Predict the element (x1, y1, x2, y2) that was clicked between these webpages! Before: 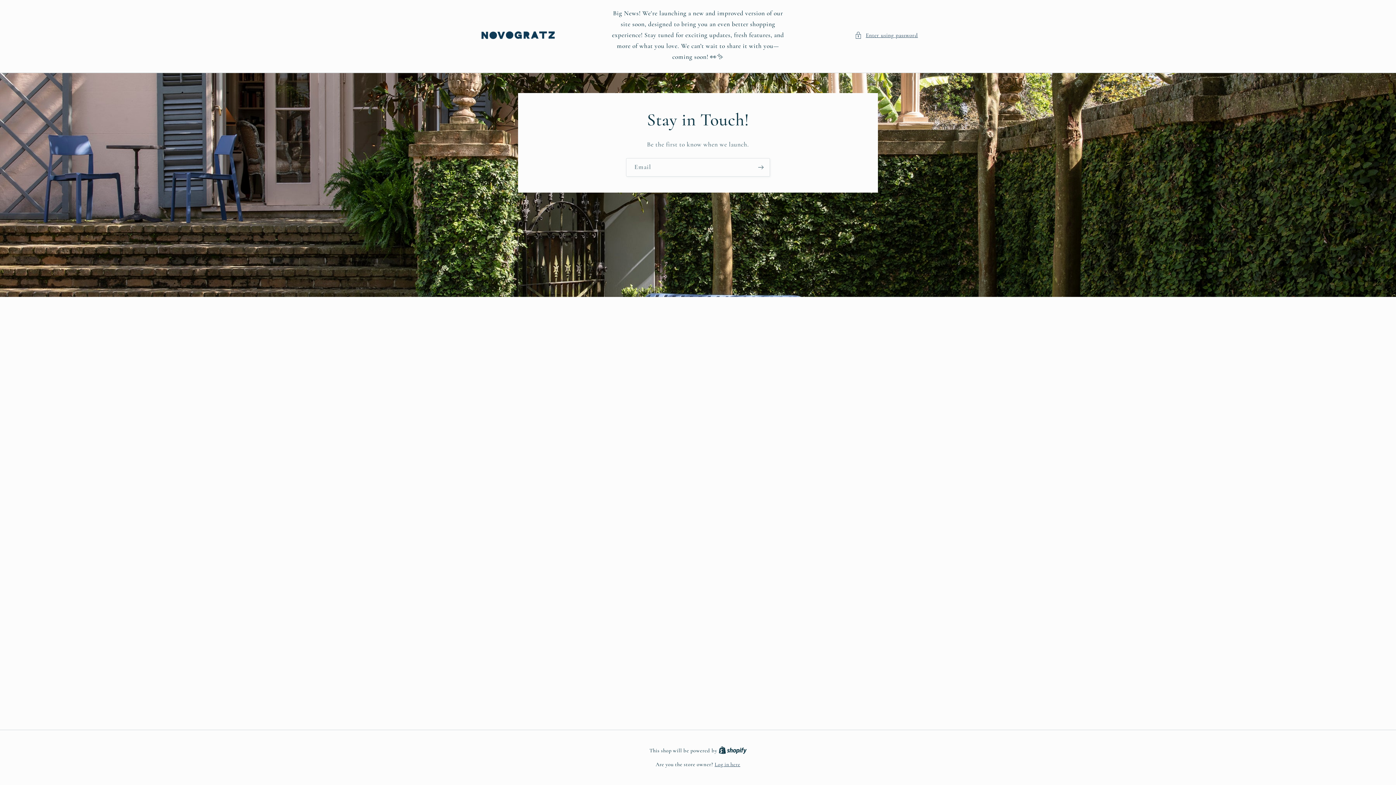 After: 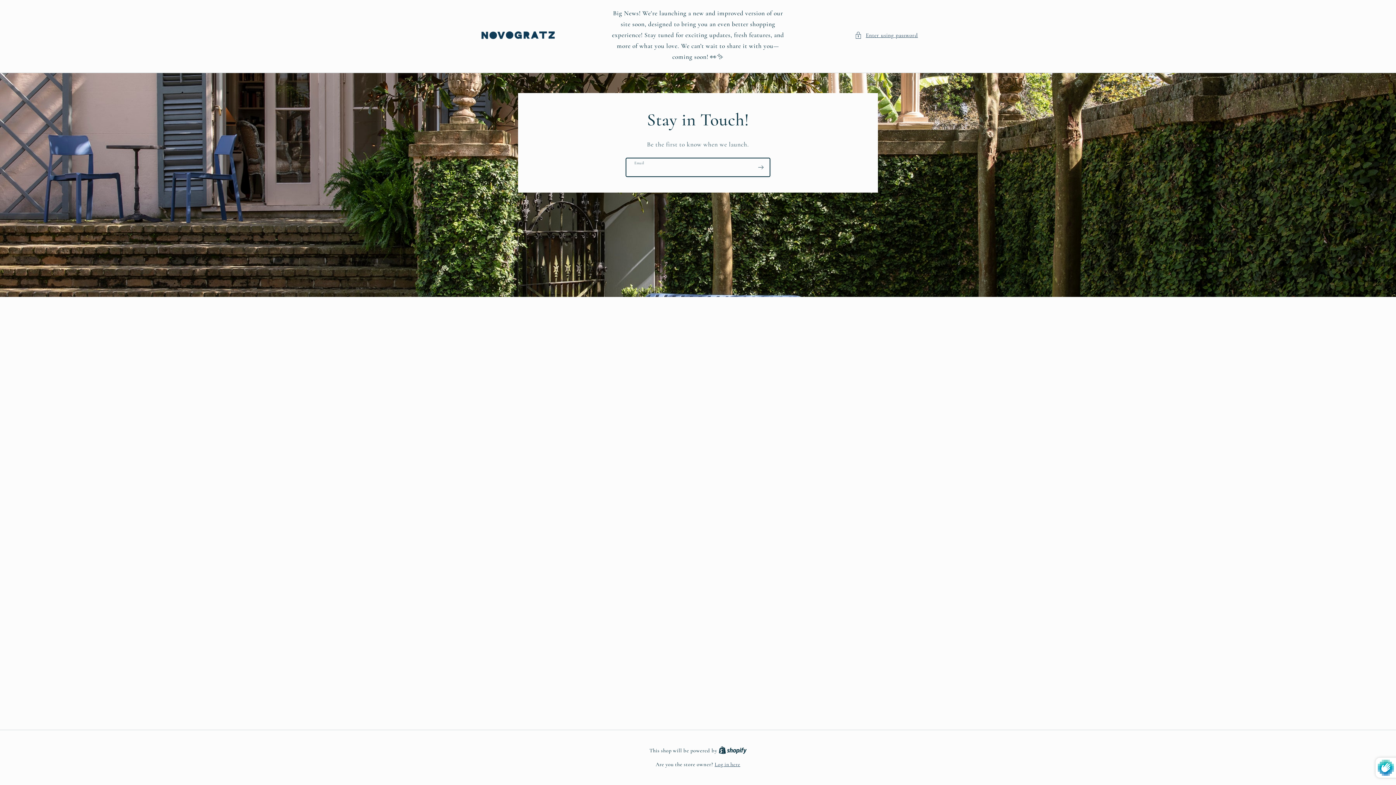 Action: label: Subscribe bbox: (752, 158, 769, 176)